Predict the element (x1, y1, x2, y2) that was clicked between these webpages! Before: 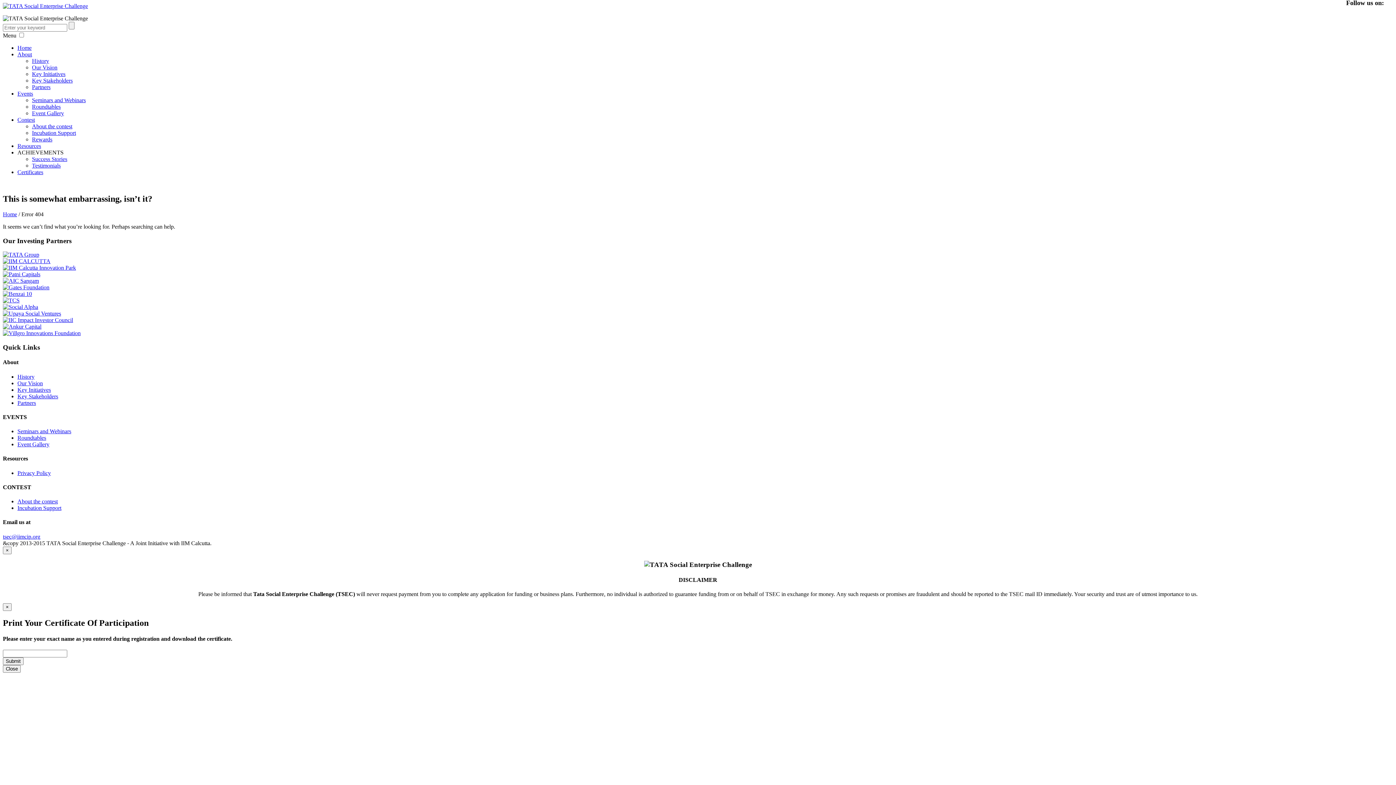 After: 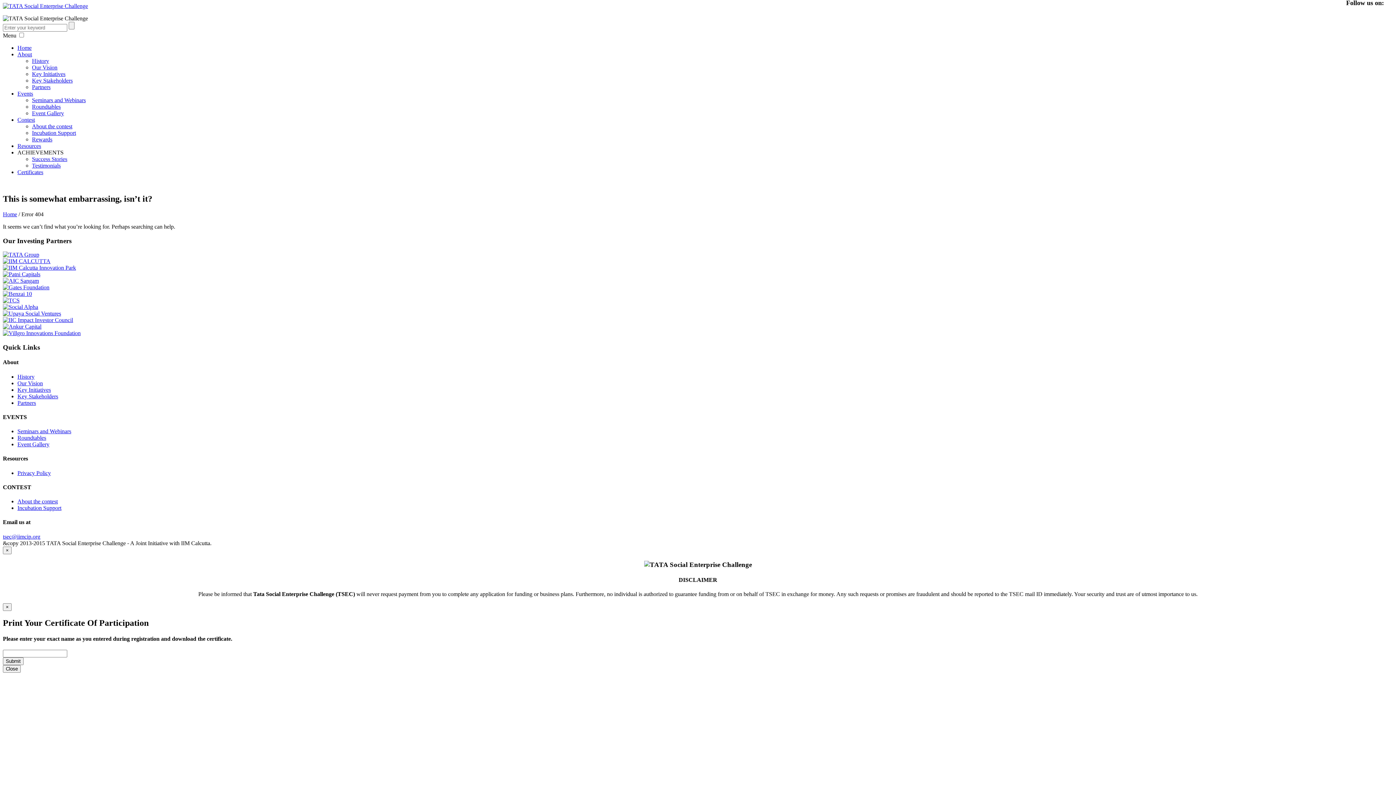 Action: bbox: (2, 330, 80, 336)